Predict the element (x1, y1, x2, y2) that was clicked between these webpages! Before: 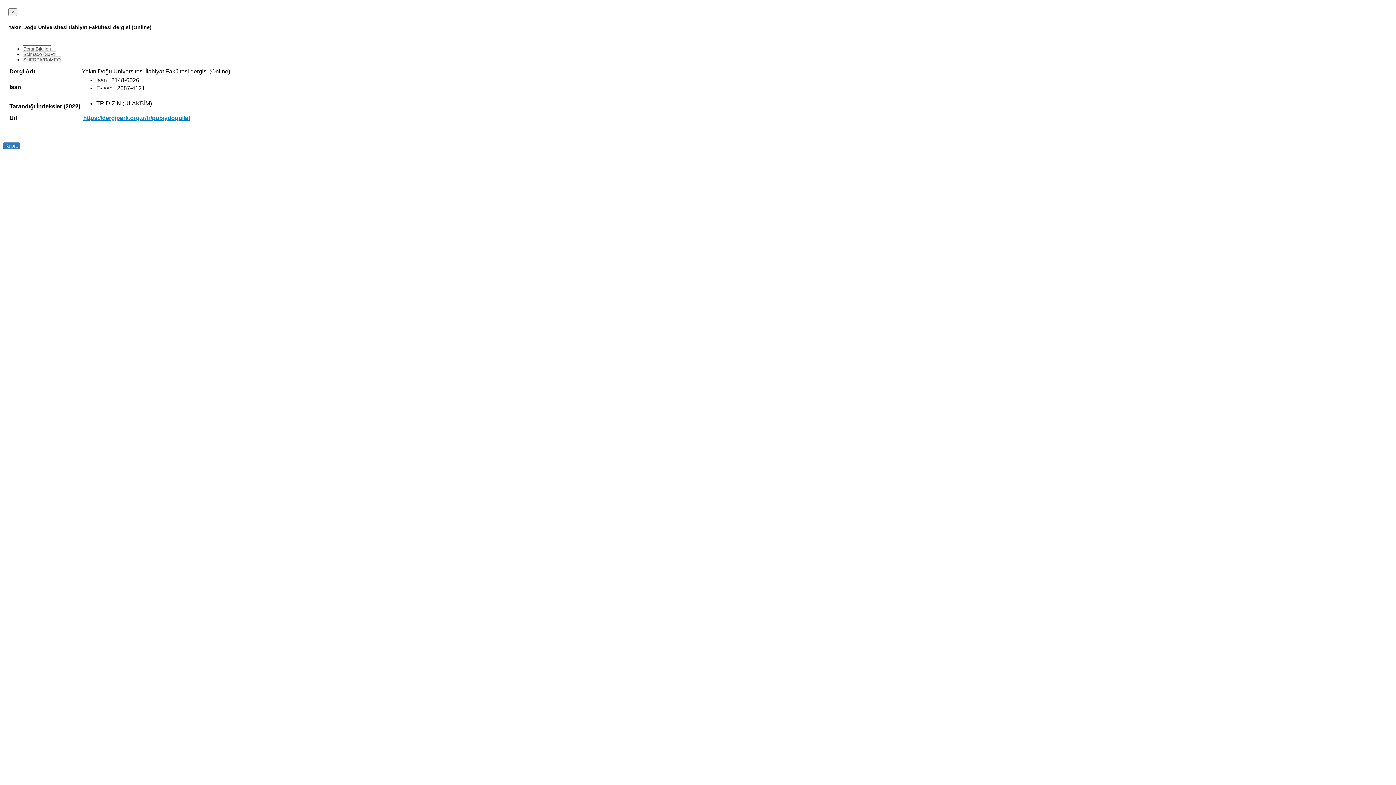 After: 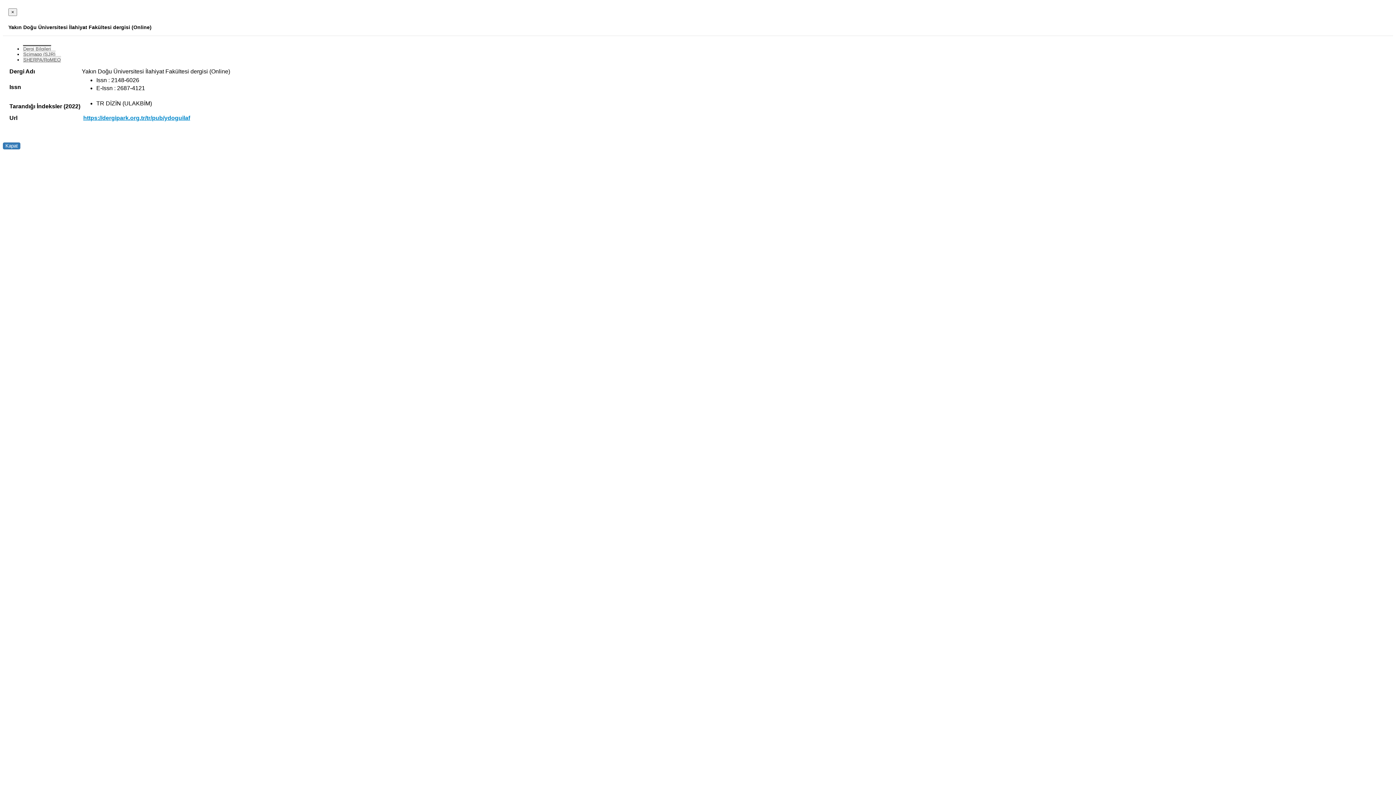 Action: bbox: (22, 50, 55, 57) label: Scimago (SJR)